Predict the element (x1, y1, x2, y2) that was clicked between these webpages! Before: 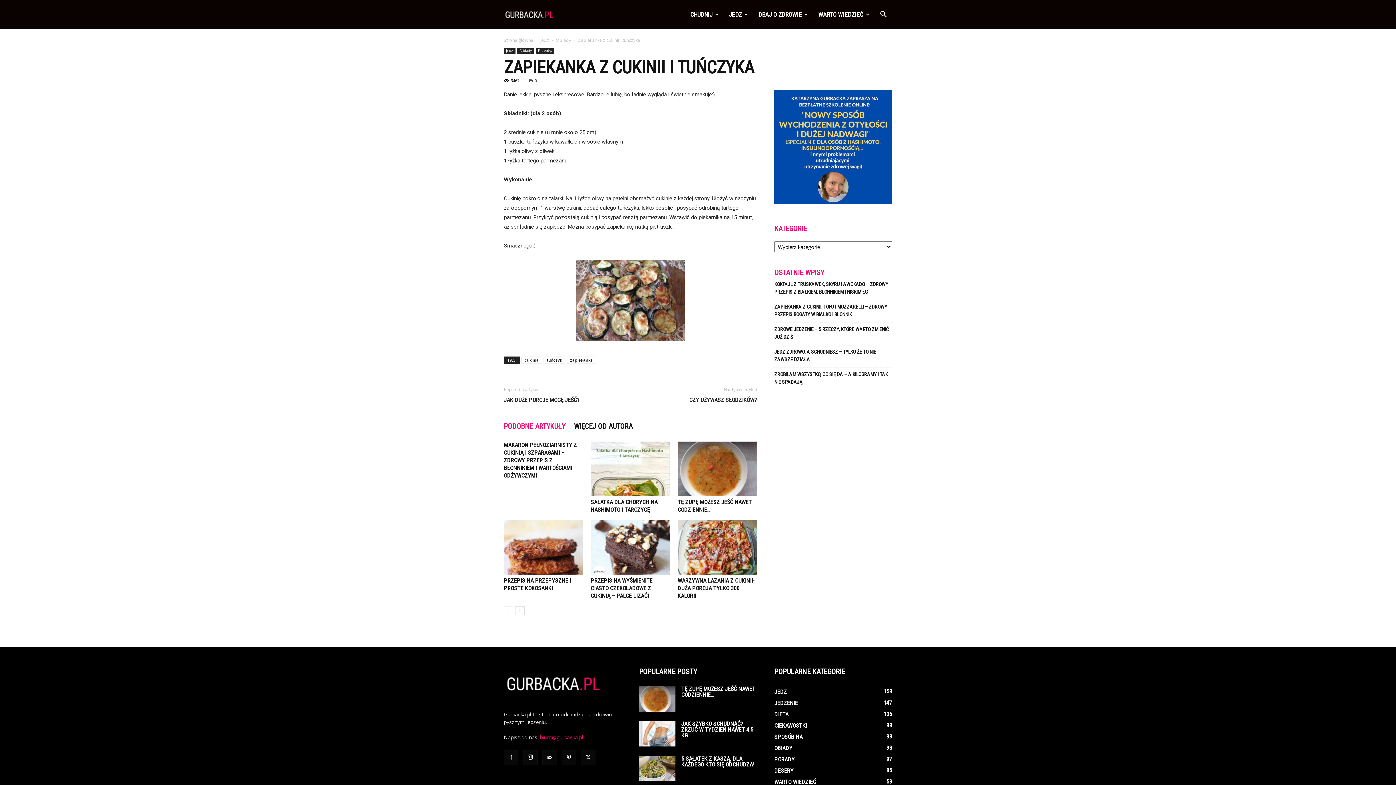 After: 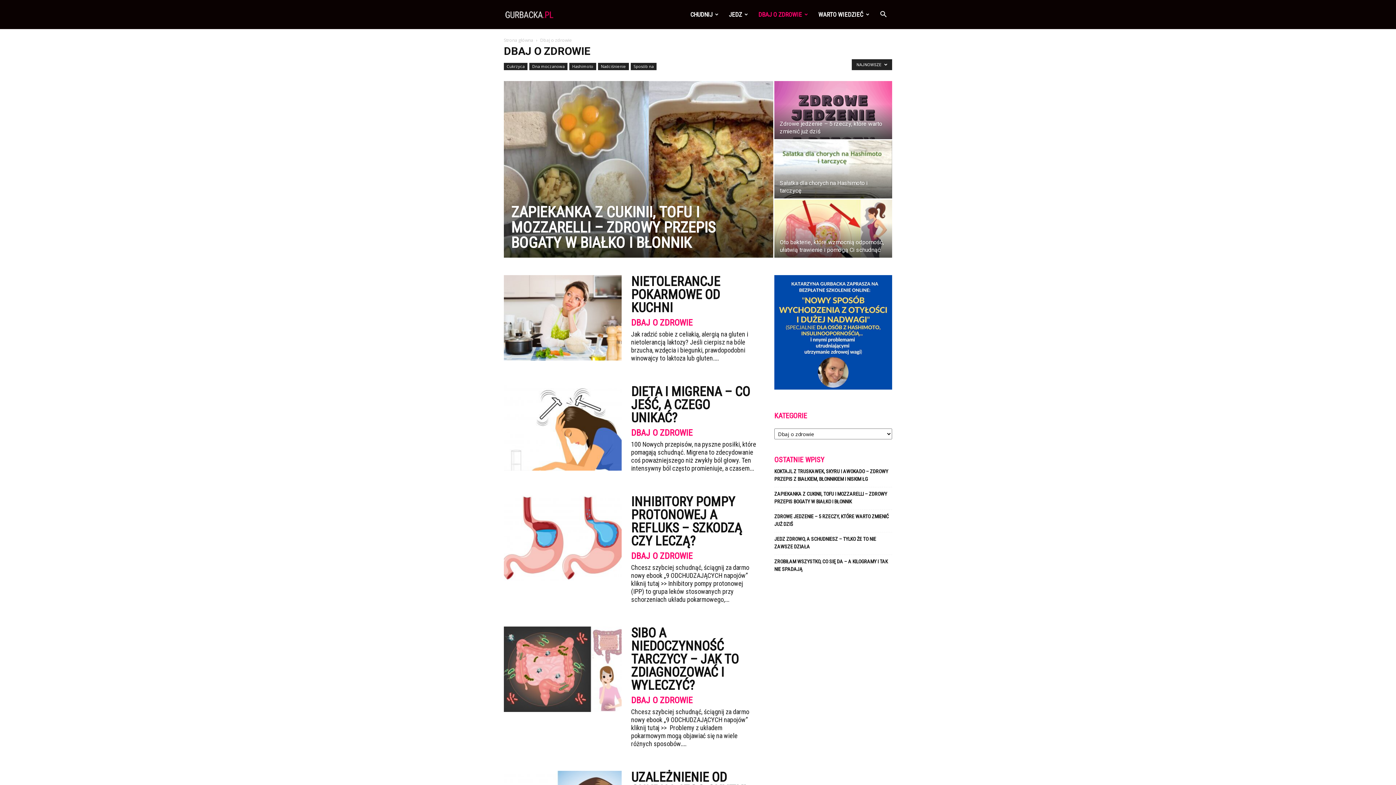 Action: label: DBAJ O ZDROWIE bbox: (753, 0, 813, 29)